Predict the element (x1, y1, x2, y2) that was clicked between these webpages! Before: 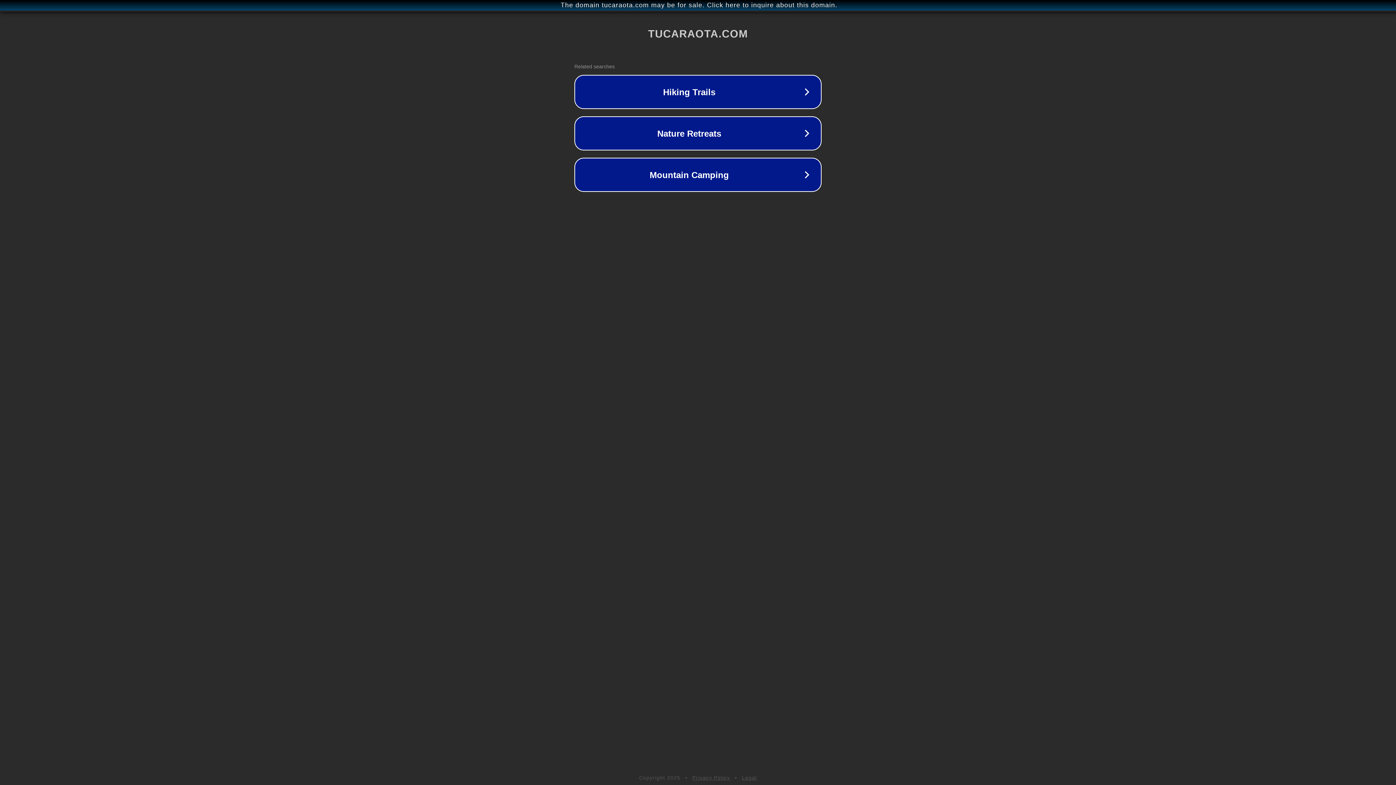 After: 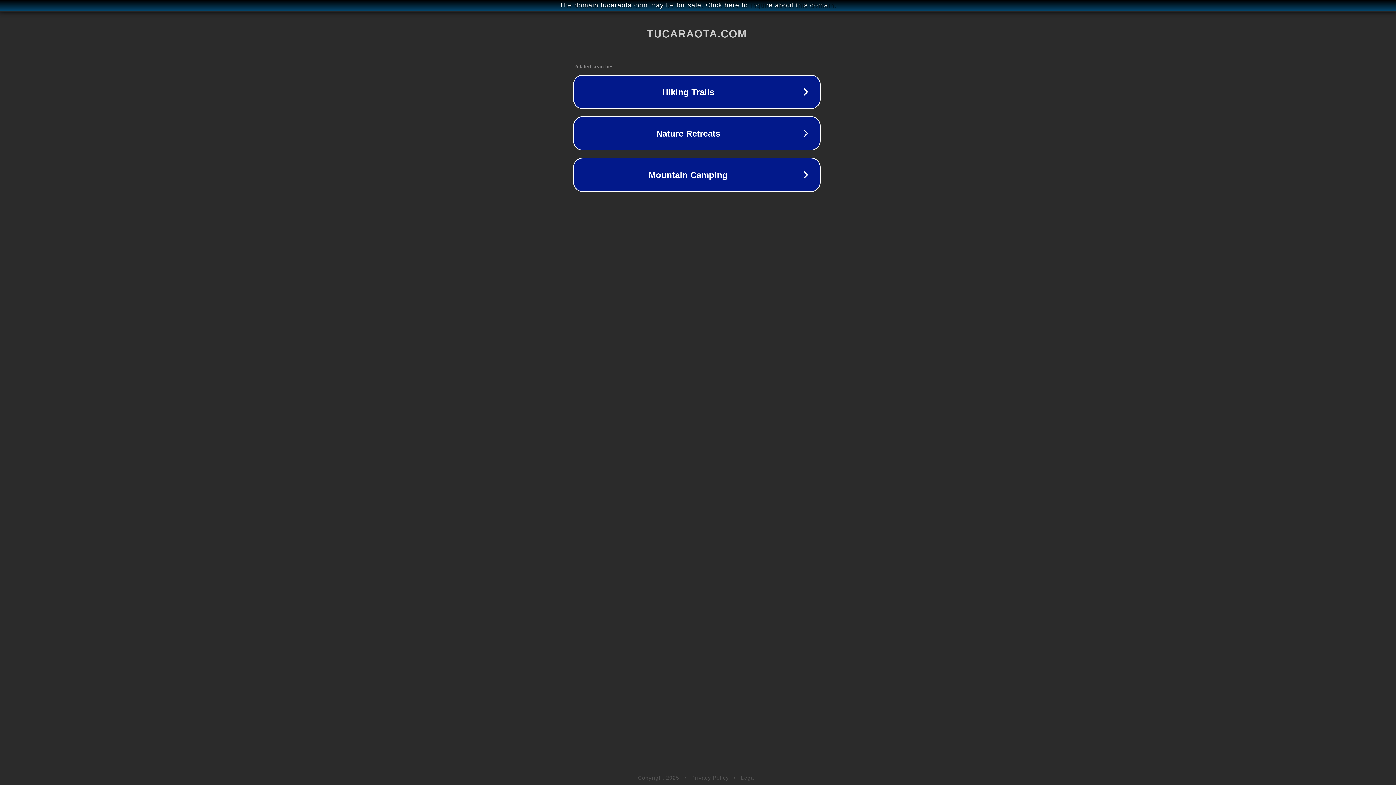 Action: bbox: (1, 1, 1397, 9) label: The domain tucaraota.com may be for sale. Click here to inquire about this domain.